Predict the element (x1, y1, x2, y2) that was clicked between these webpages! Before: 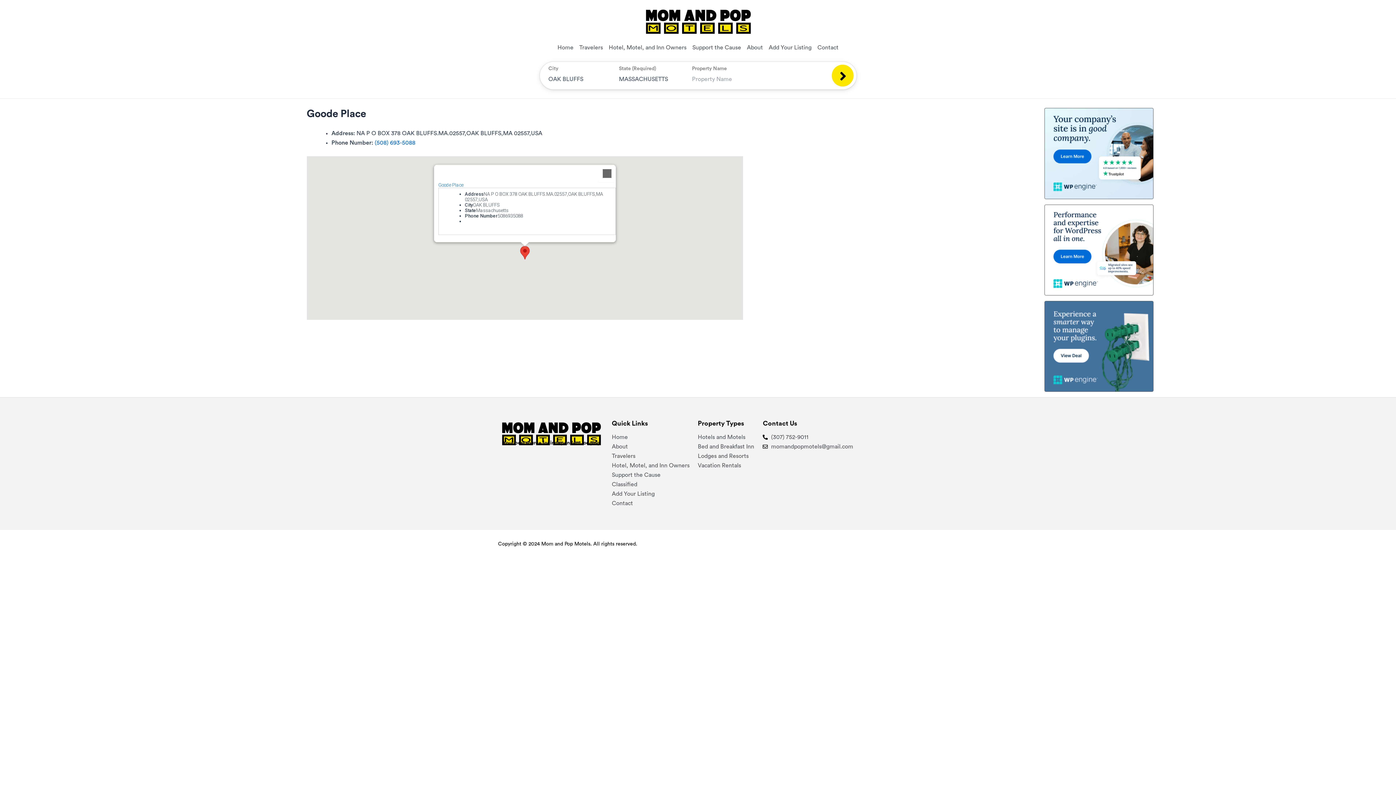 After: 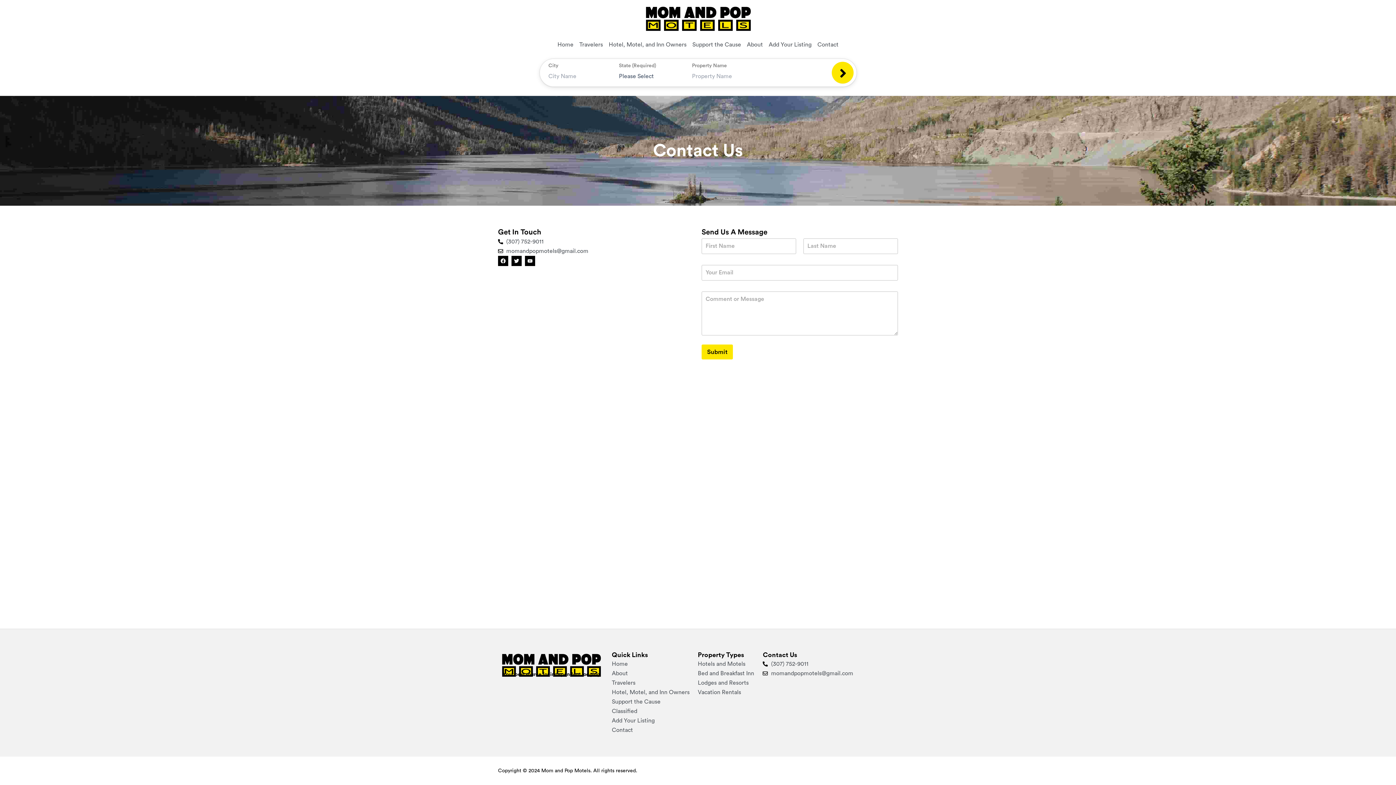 Action: label: Contact bbox: (817, 42, 838, 52)